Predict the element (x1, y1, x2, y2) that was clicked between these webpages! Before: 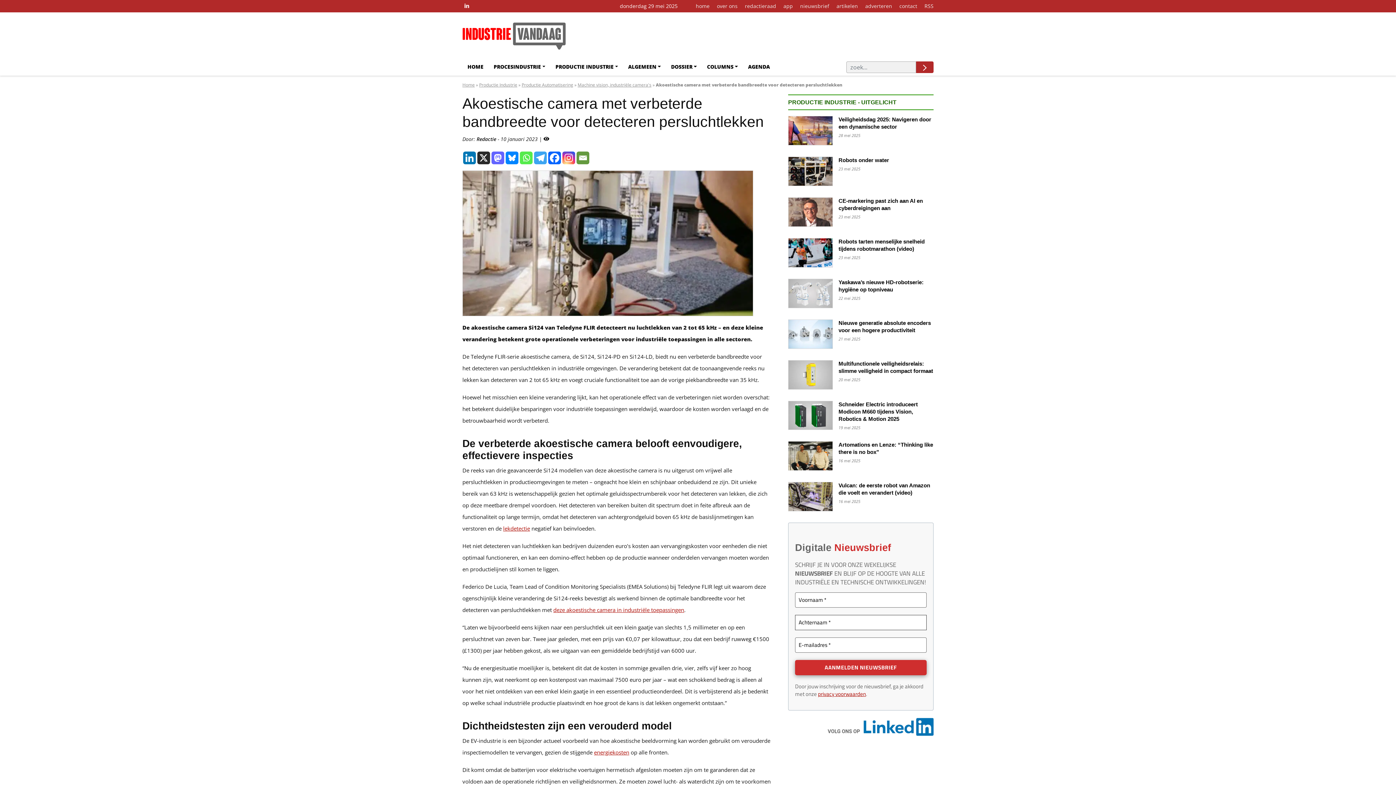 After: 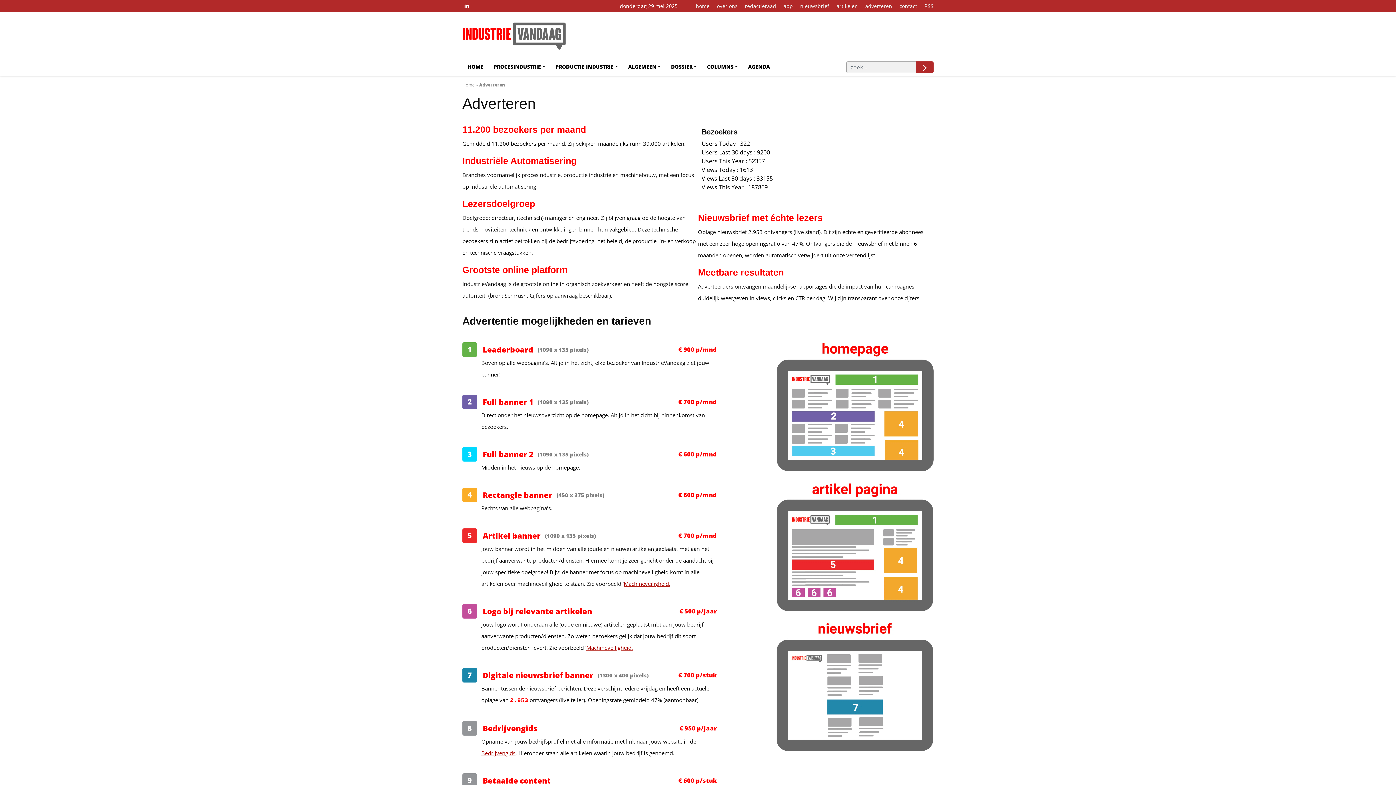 Action: label: adverteren bbox: (865, 0, 892, 12)